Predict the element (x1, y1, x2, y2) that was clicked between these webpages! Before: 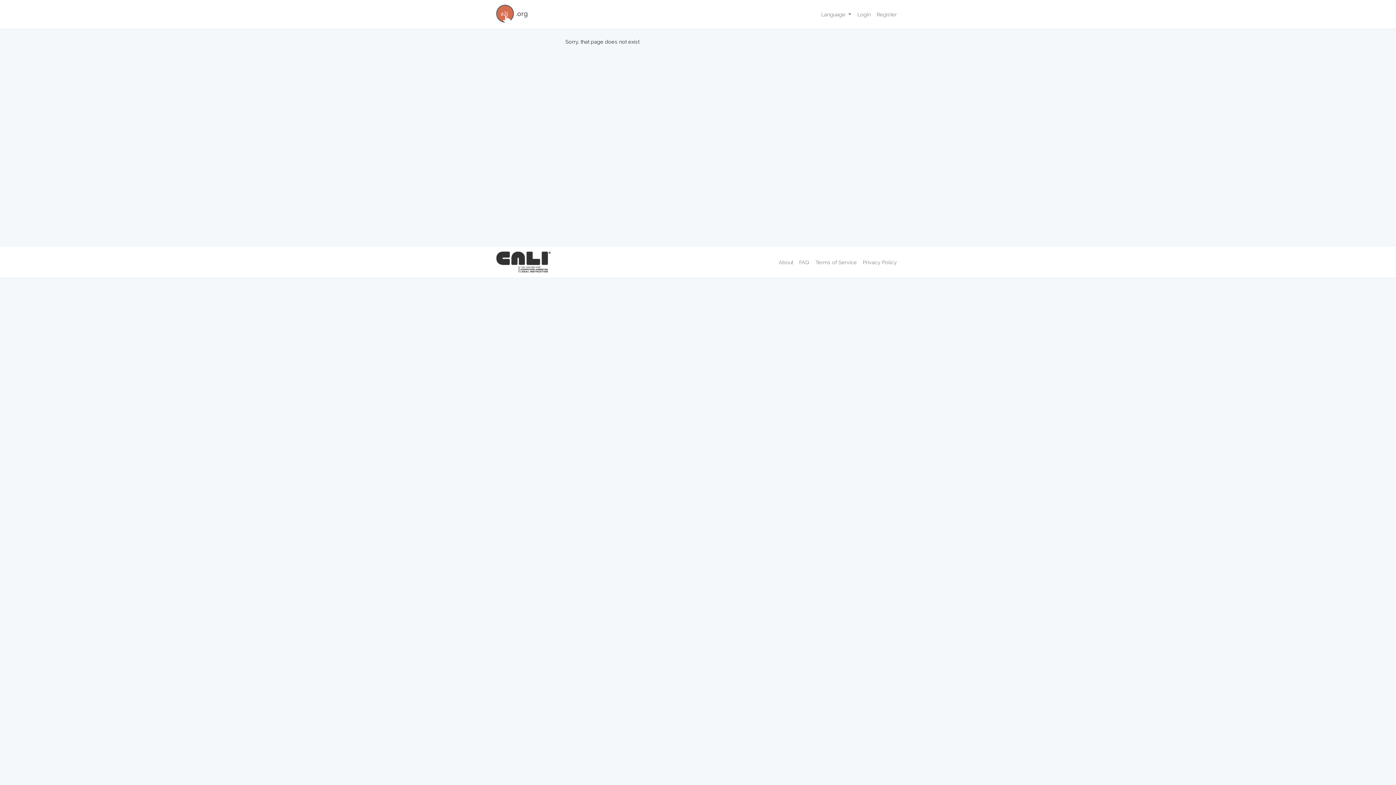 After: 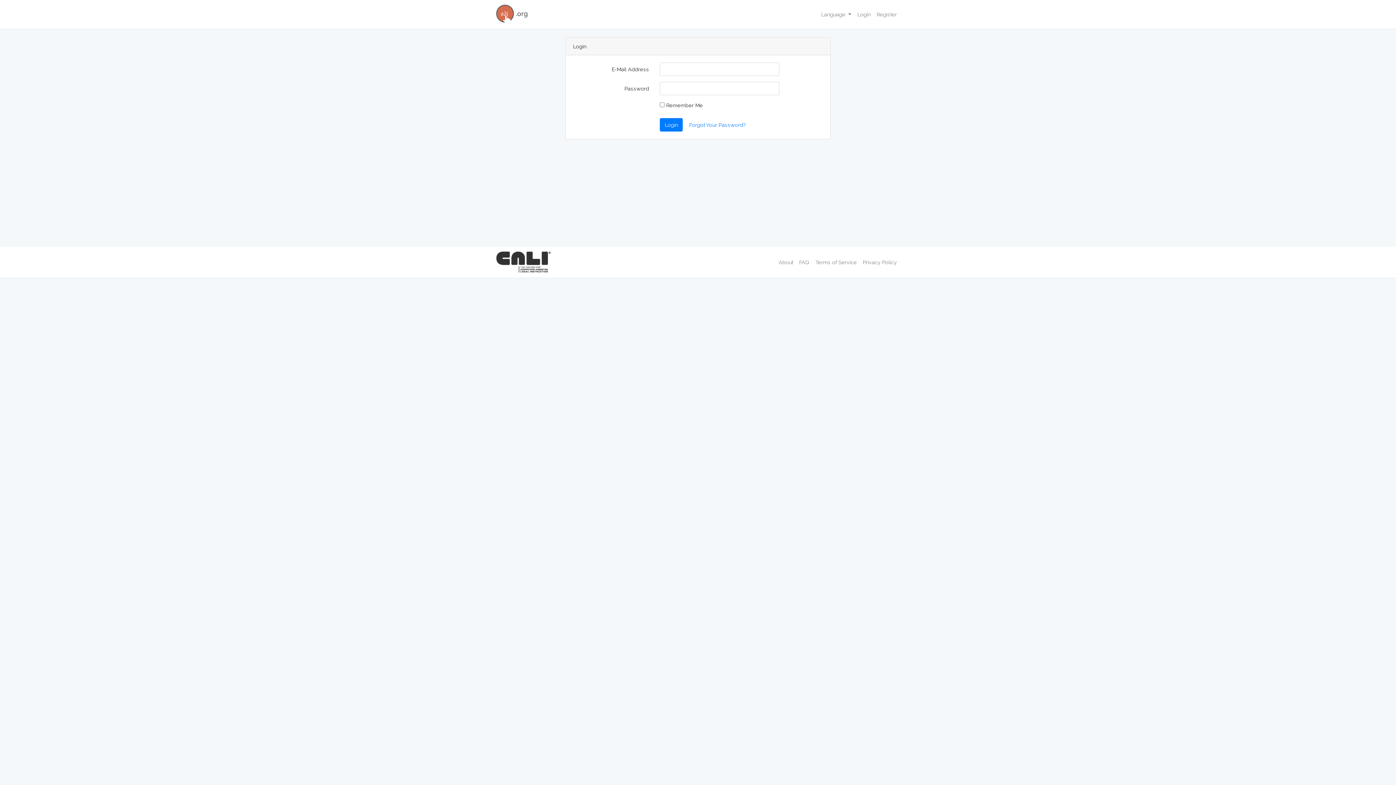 Action: label: Login bbox: (854, 7, 873, 21)